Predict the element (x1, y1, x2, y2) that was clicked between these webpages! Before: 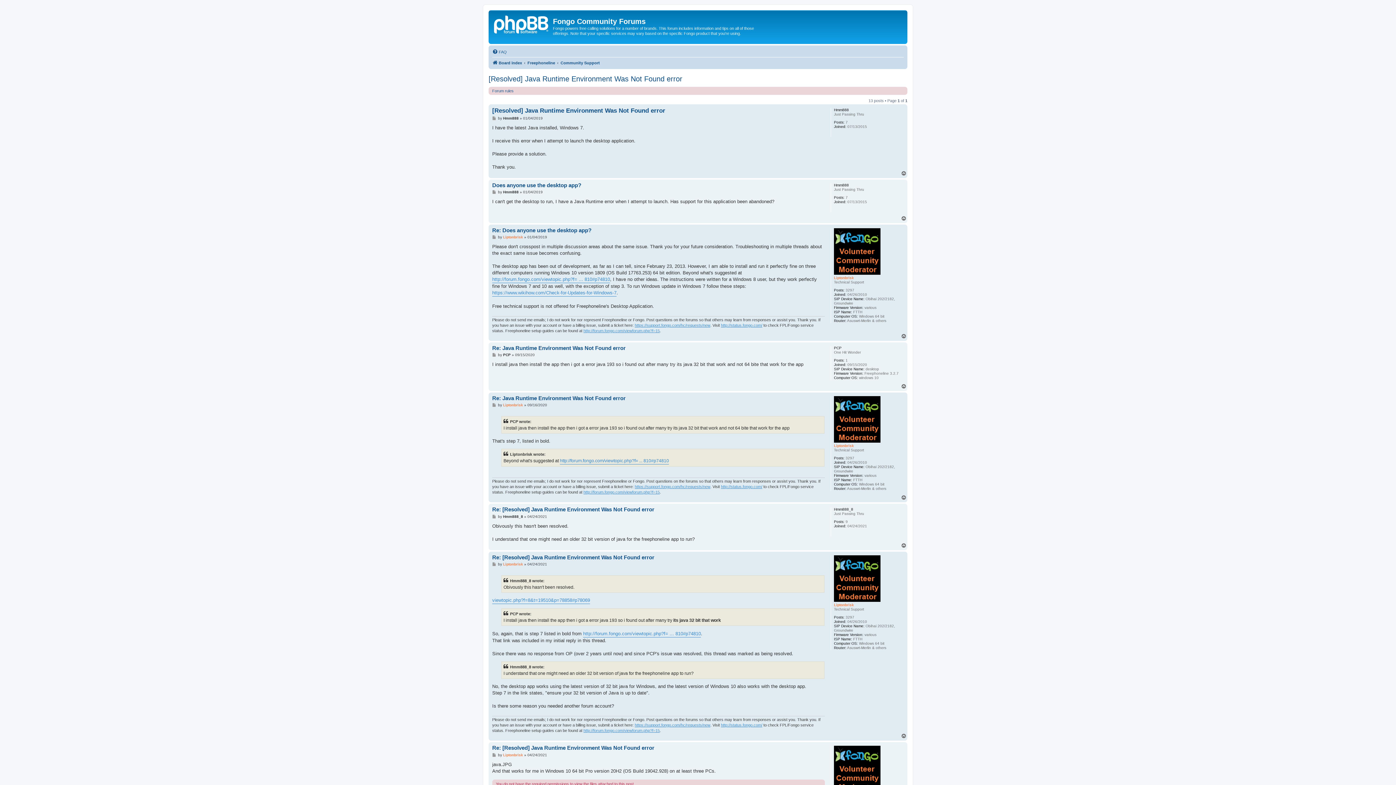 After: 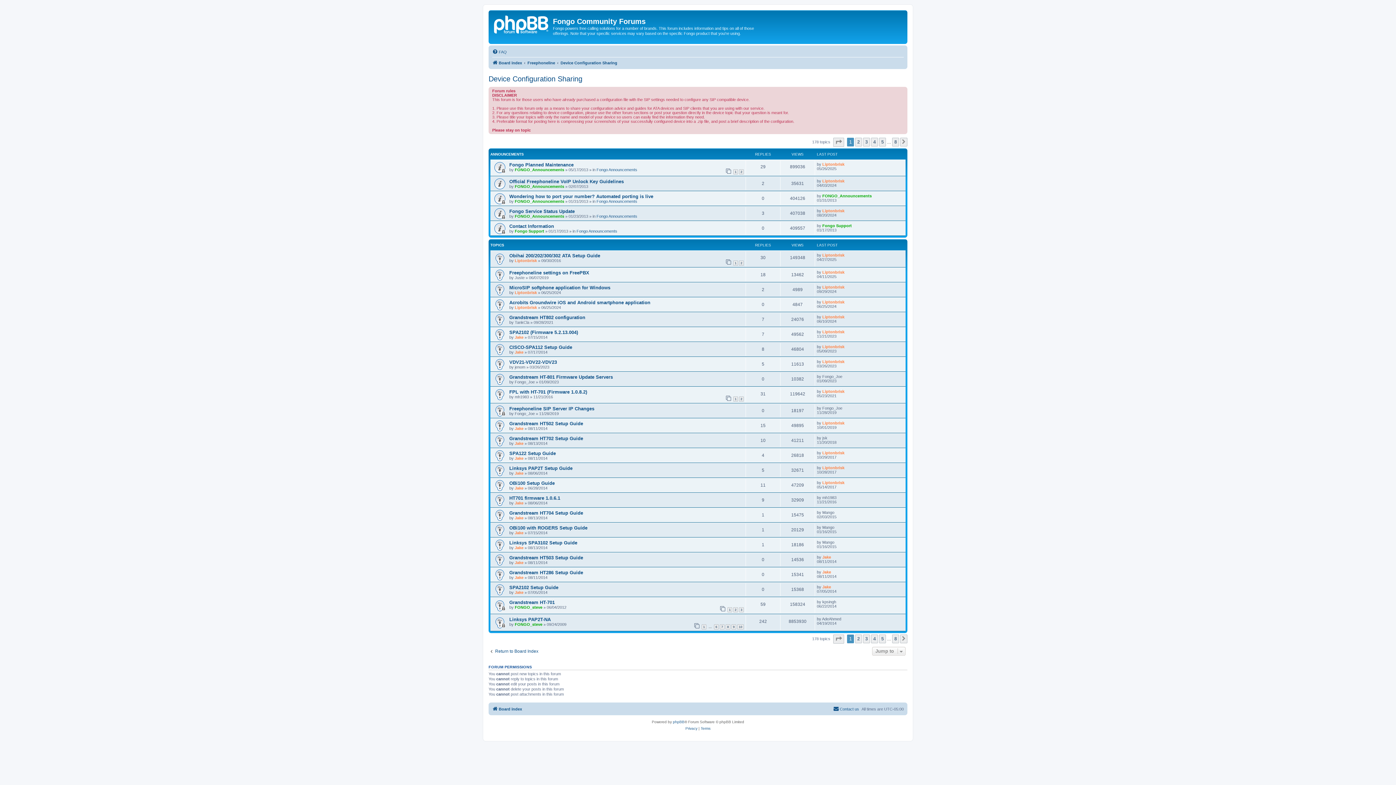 Action: bbox: (583, 489, 660, 495) label: http://forum.fongo.com/viewforum.php?f=15